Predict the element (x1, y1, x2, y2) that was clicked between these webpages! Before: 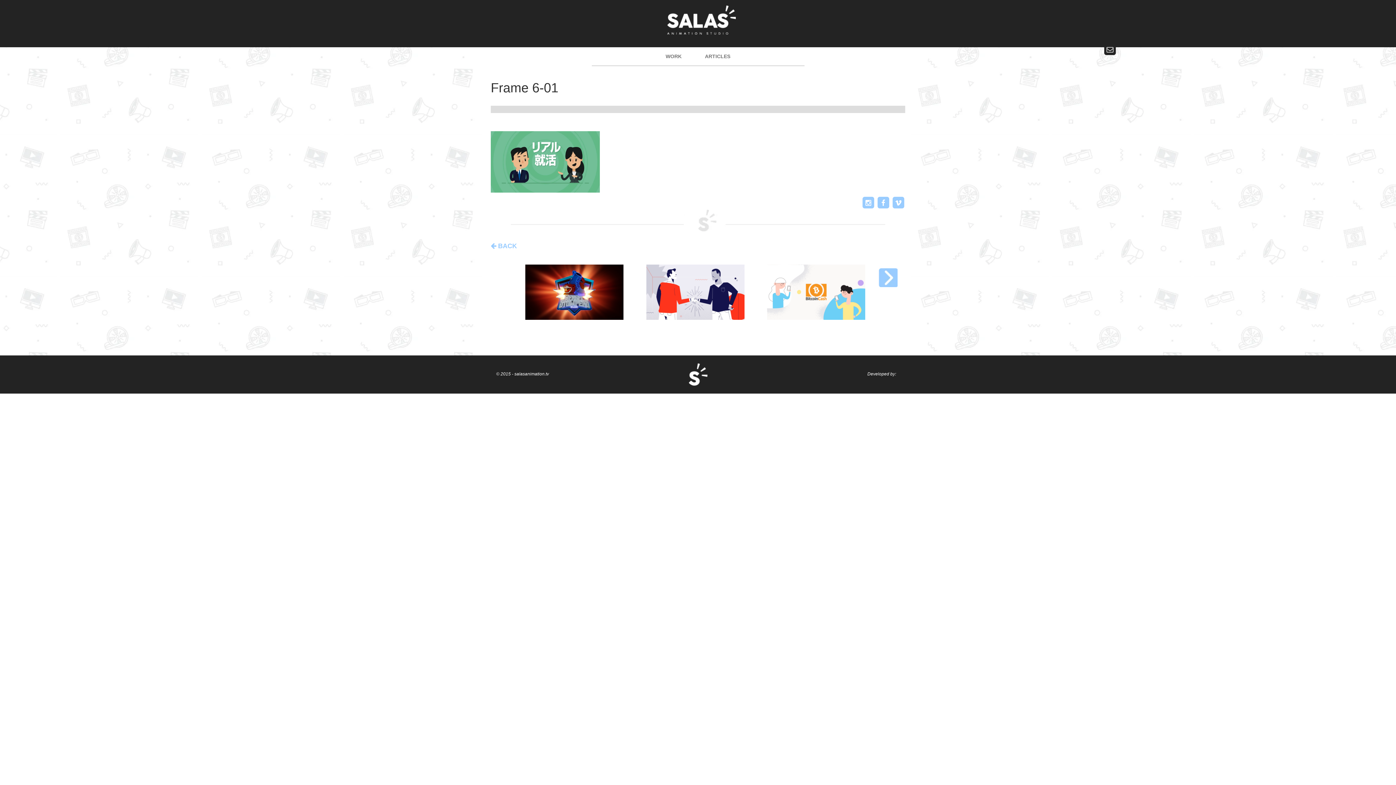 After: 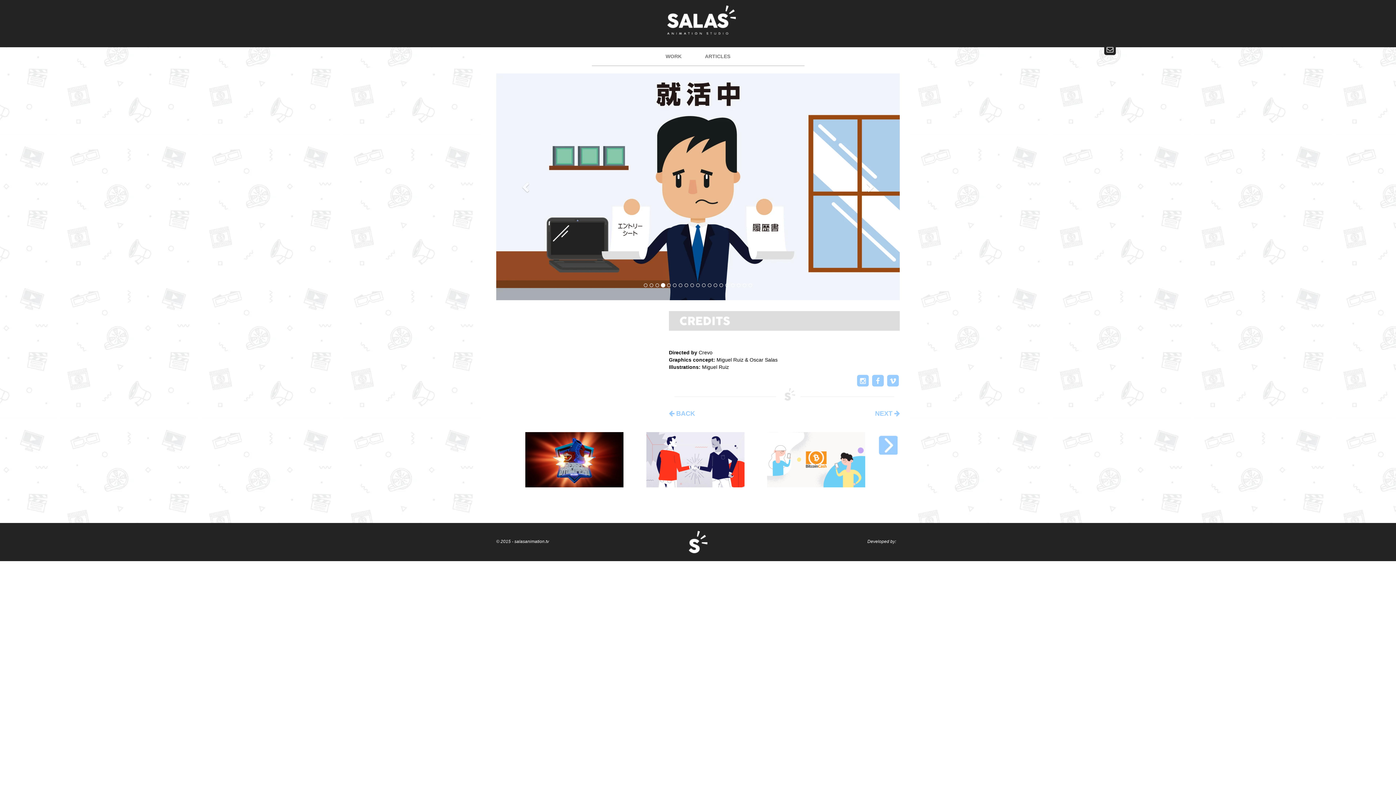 Action: label:  BACK bbox: (490, 242, 517, 249)